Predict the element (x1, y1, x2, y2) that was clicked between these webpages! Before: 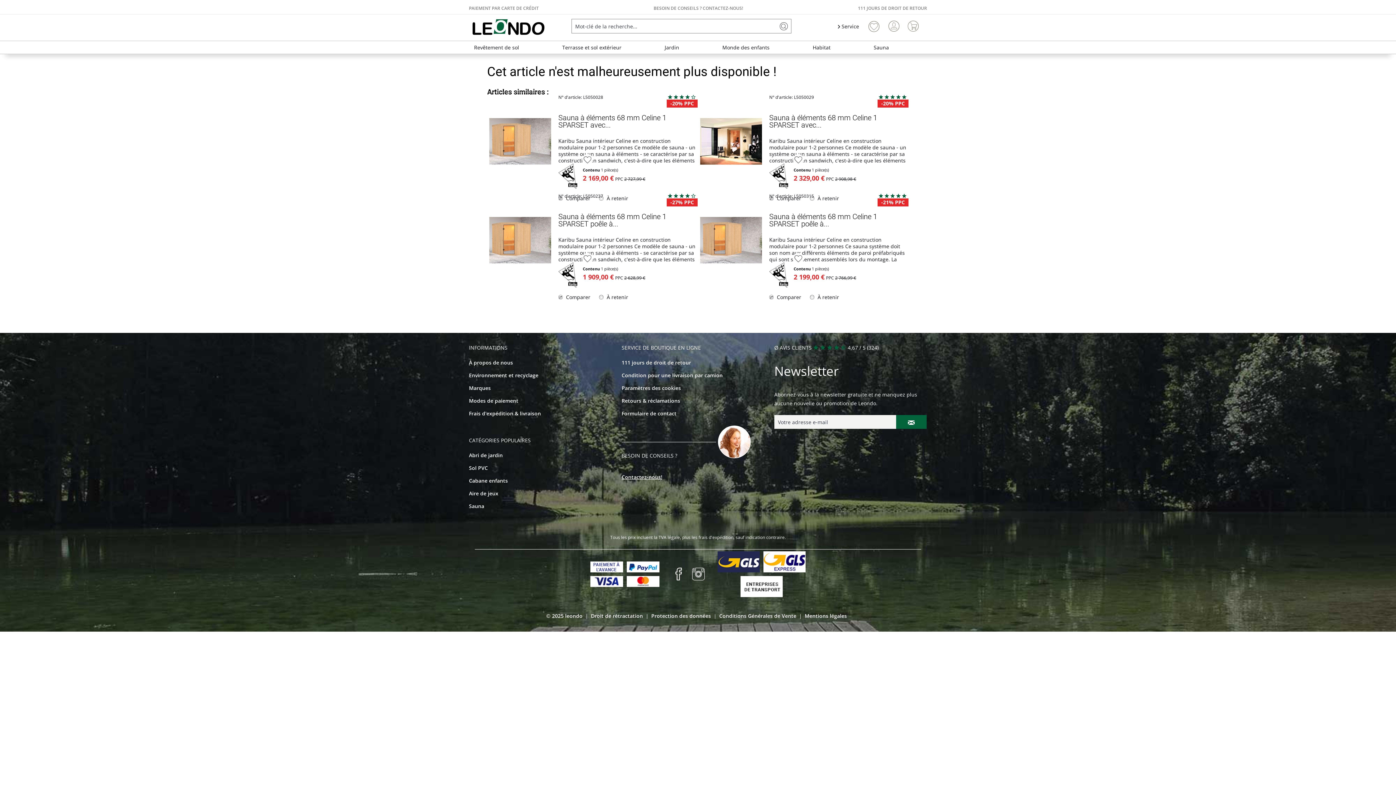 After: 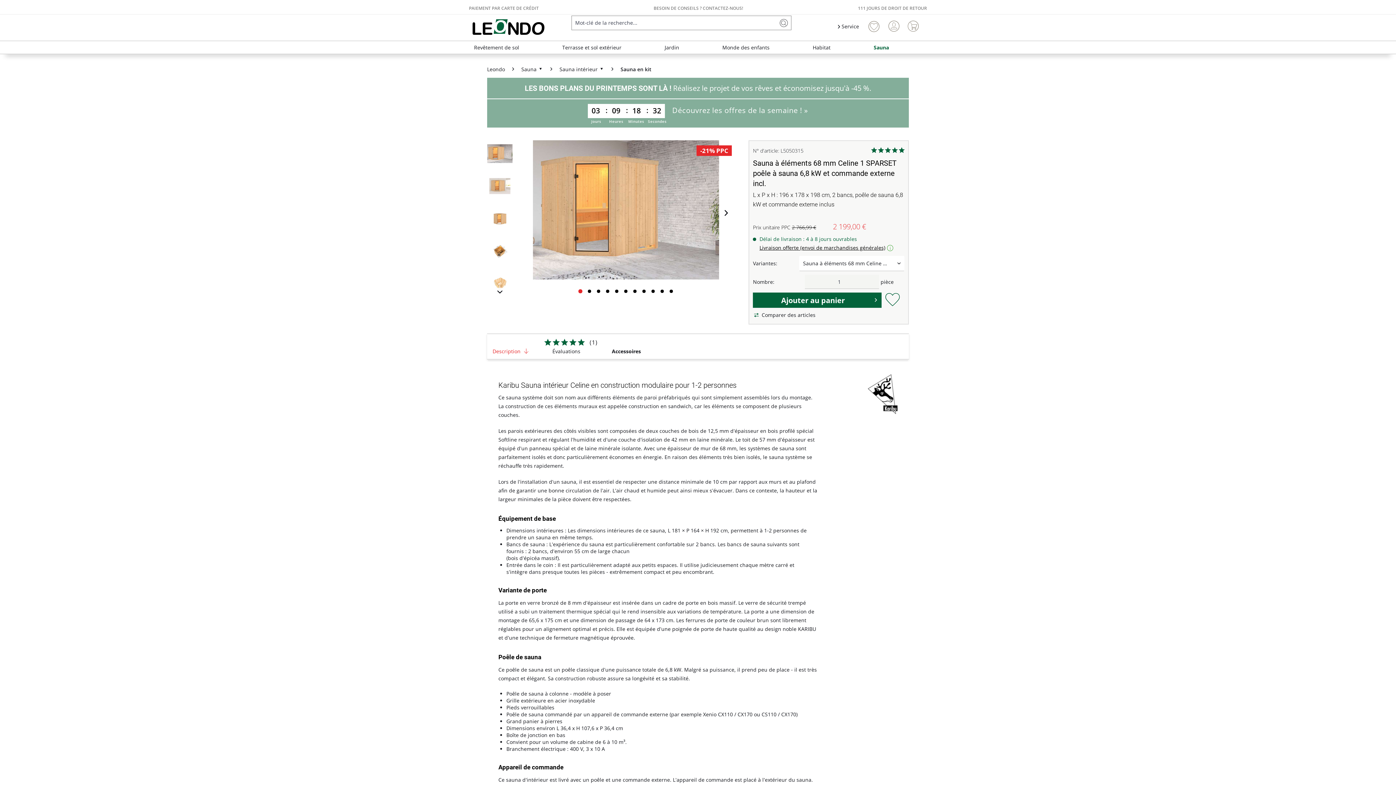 Action: bbox: (769, 213, 906, 234) label: Sauna à éléments 68 mm Celine 1 SPARSET poêle à...